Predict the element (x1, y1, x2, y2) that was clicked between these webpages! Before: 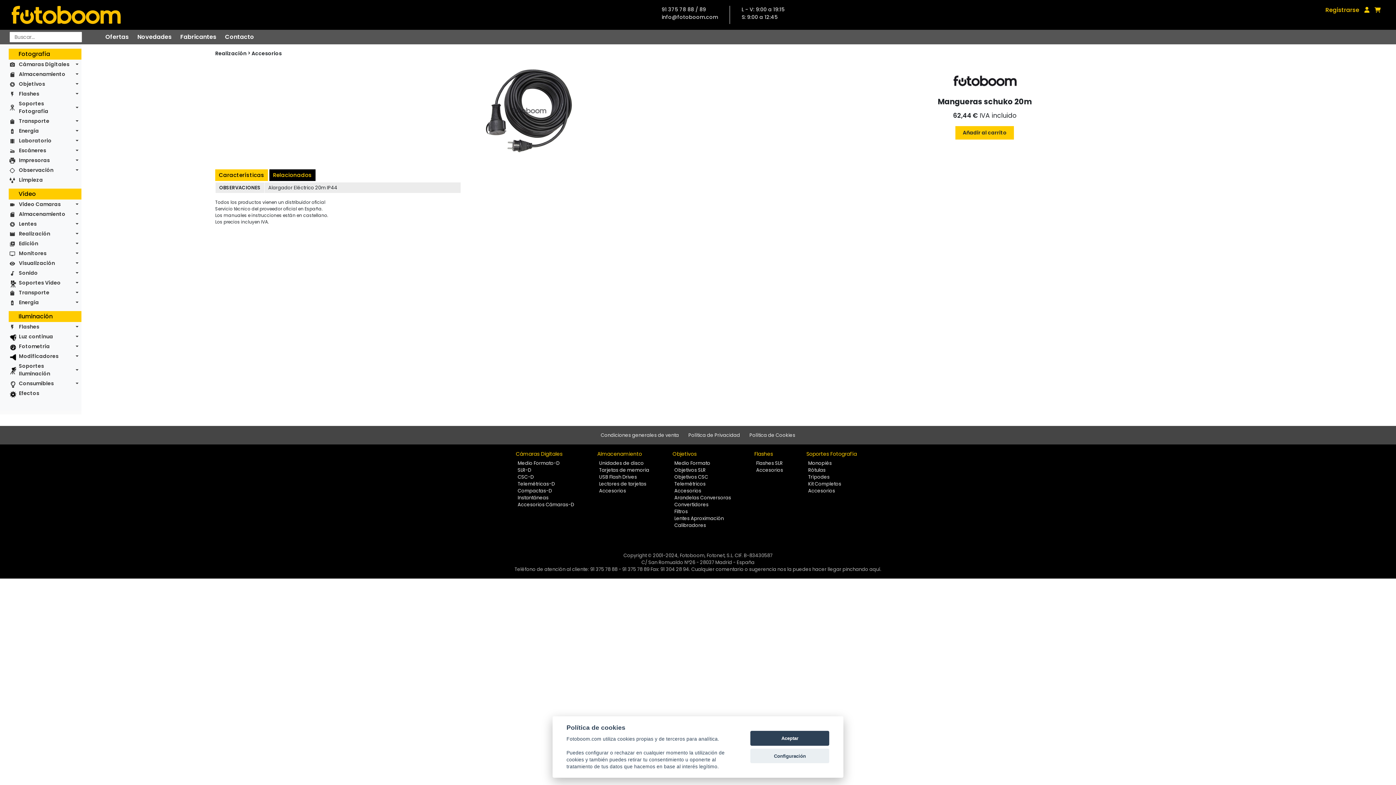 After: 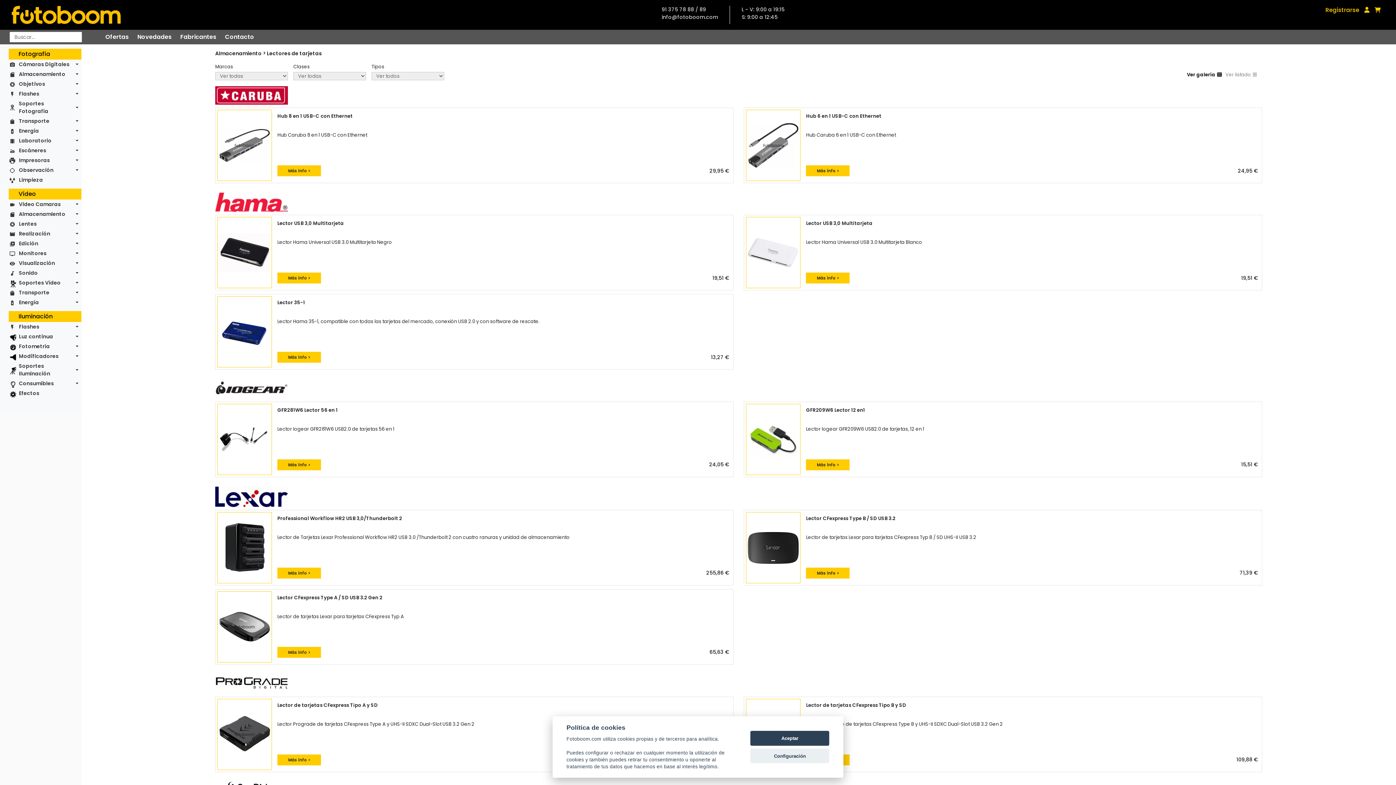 Action: label: Lectores de tarjetas bbox: (599, 480, 646, 487)